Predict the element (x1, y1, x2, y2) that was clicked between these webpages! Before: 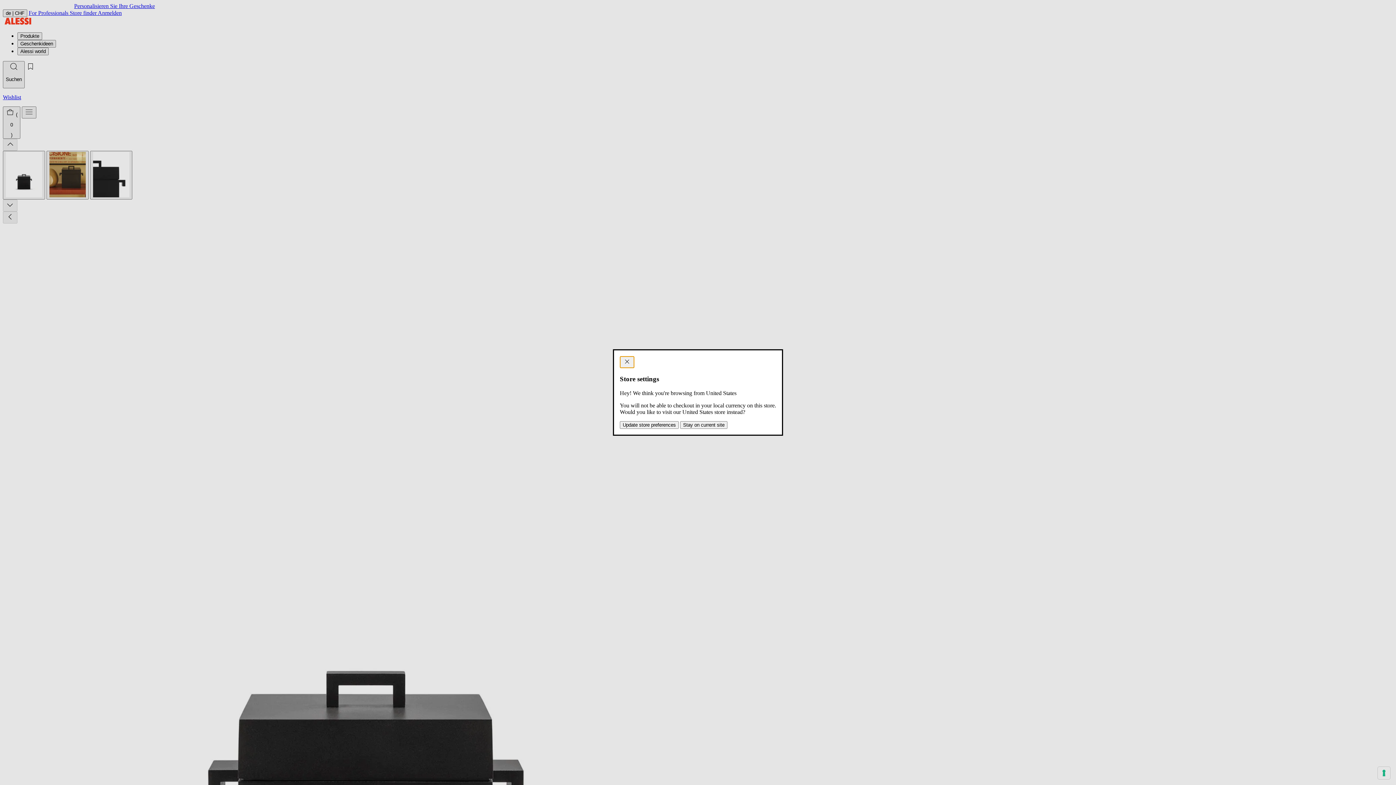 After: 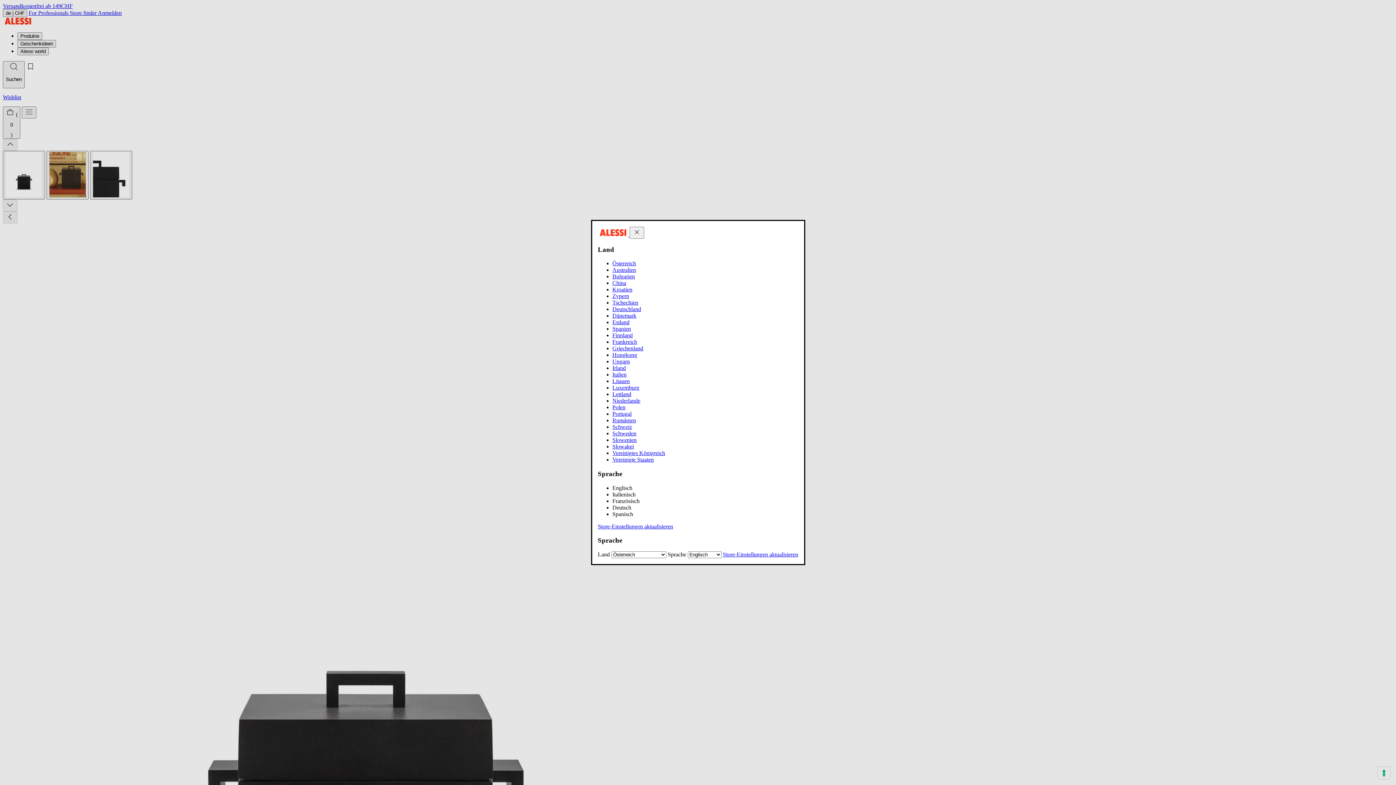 Action: bbox: (620, 421, 678, 428) label: Update store preferences